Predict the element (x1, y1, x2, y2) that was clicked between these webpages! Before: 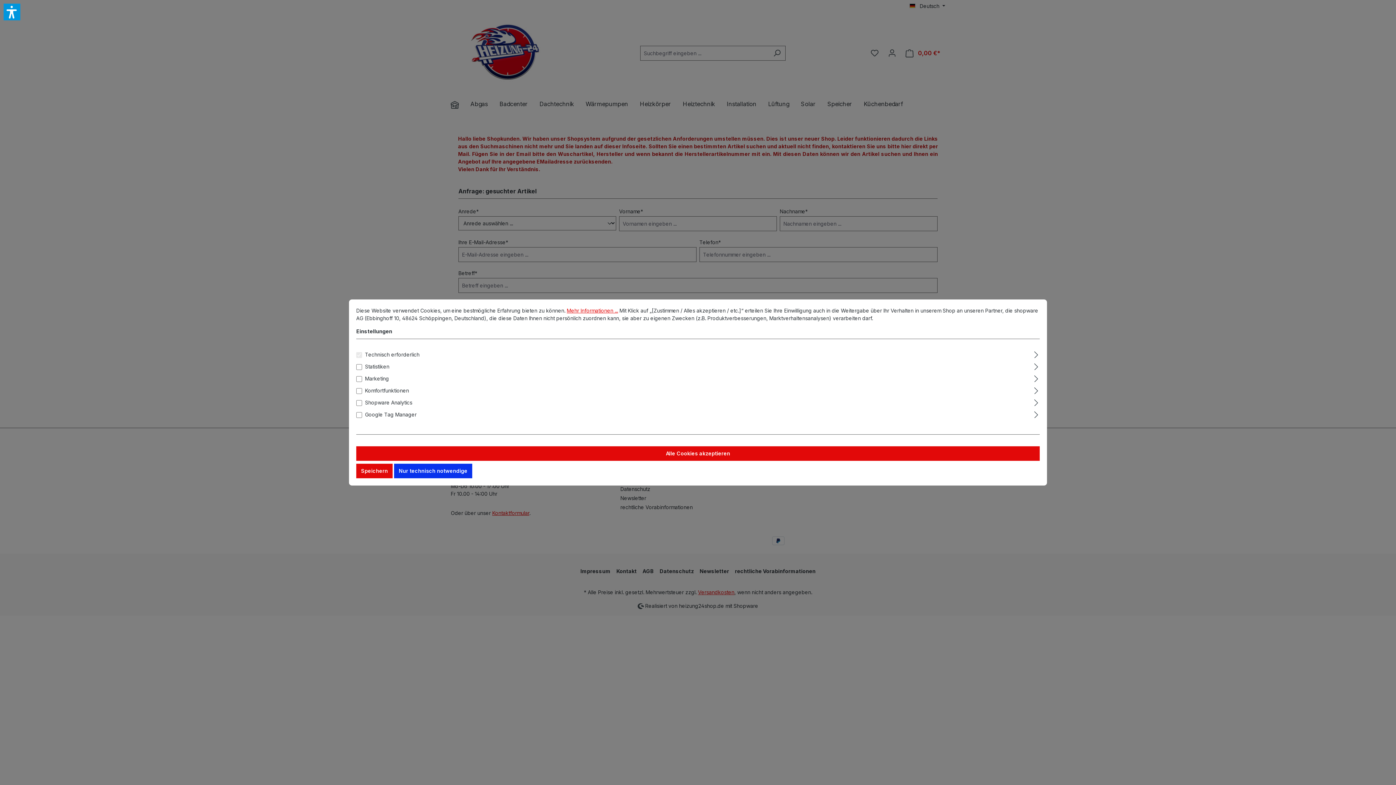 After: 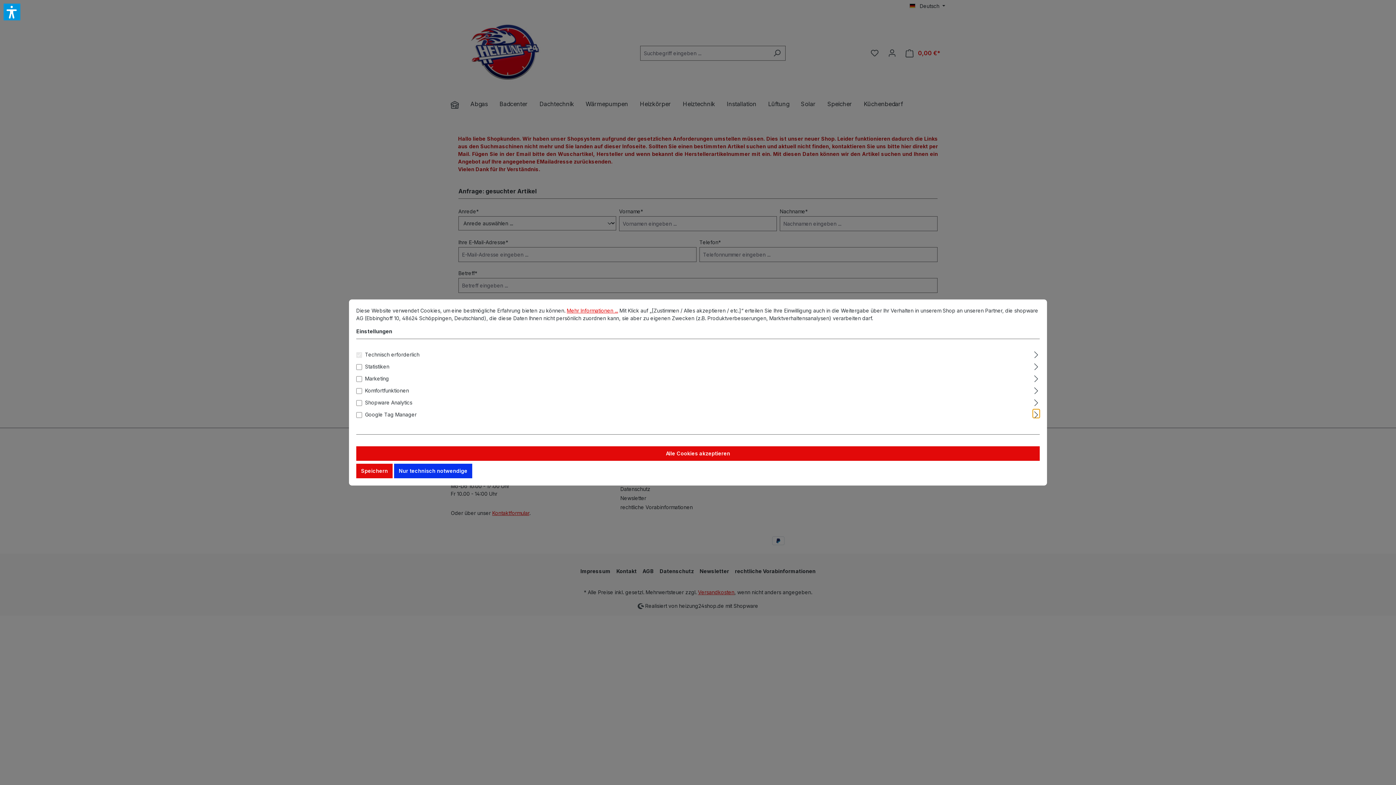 Action: label: Ausklappen bbox: (1033, 409, 1040, 418)